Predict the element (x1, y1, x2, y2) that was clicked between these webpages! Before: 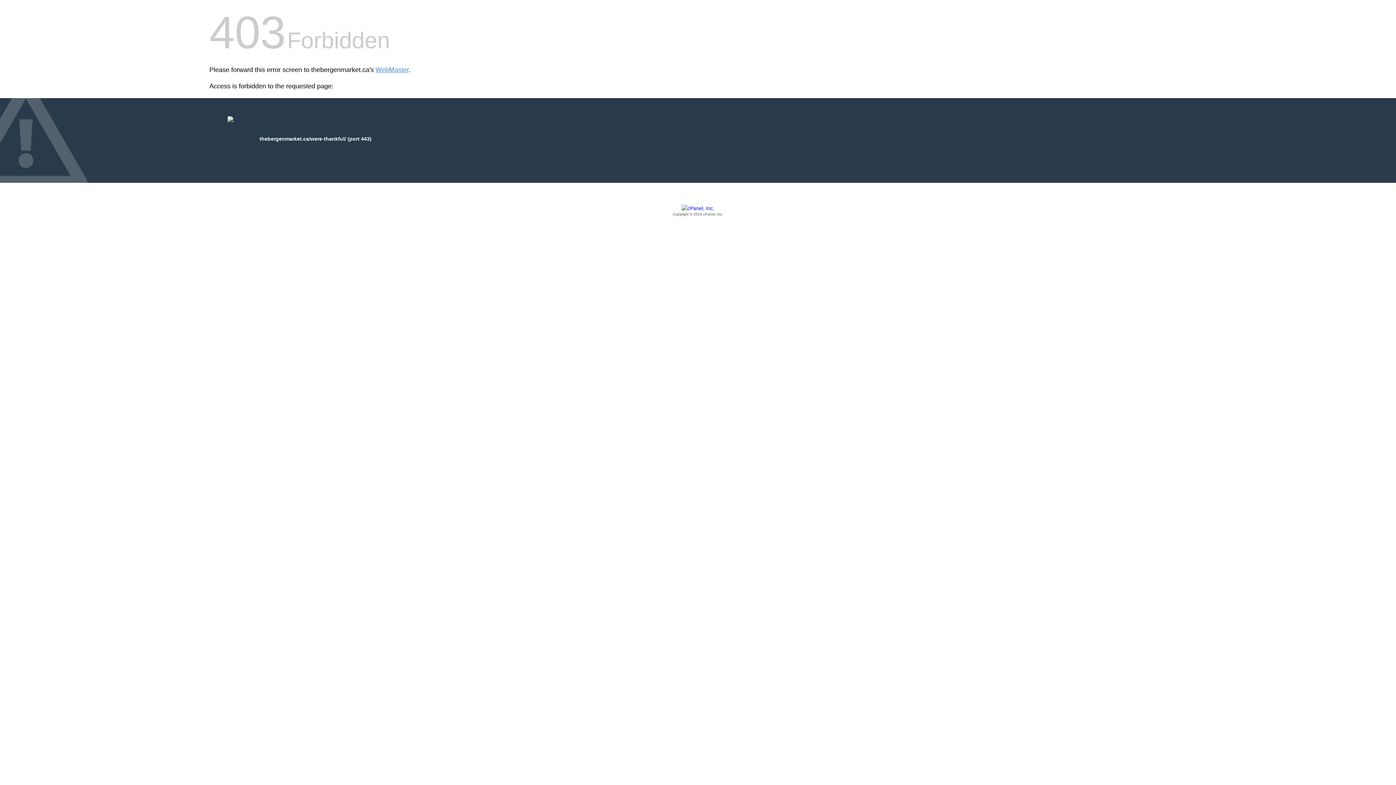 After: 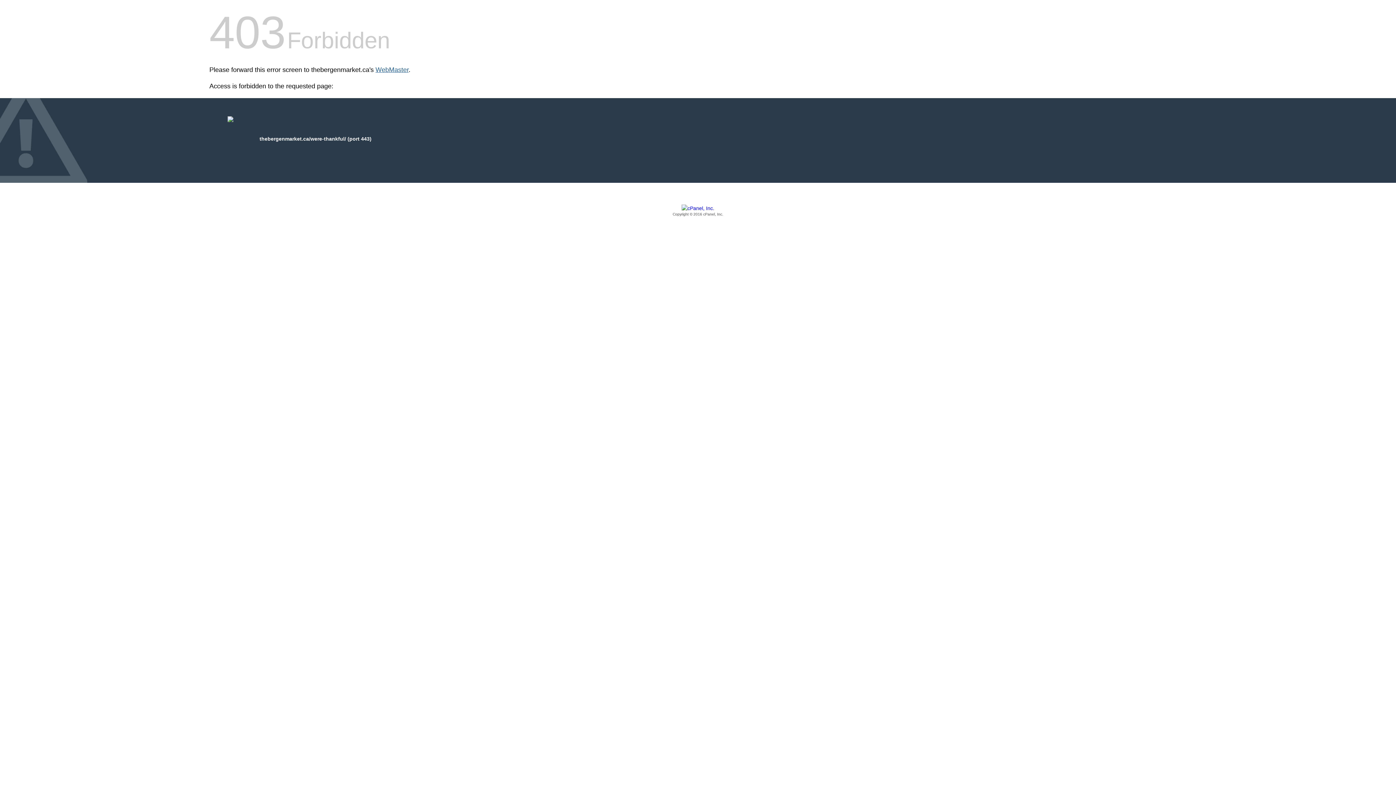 Action: label: WebMaster bbox: (375, 66, 408, 73)